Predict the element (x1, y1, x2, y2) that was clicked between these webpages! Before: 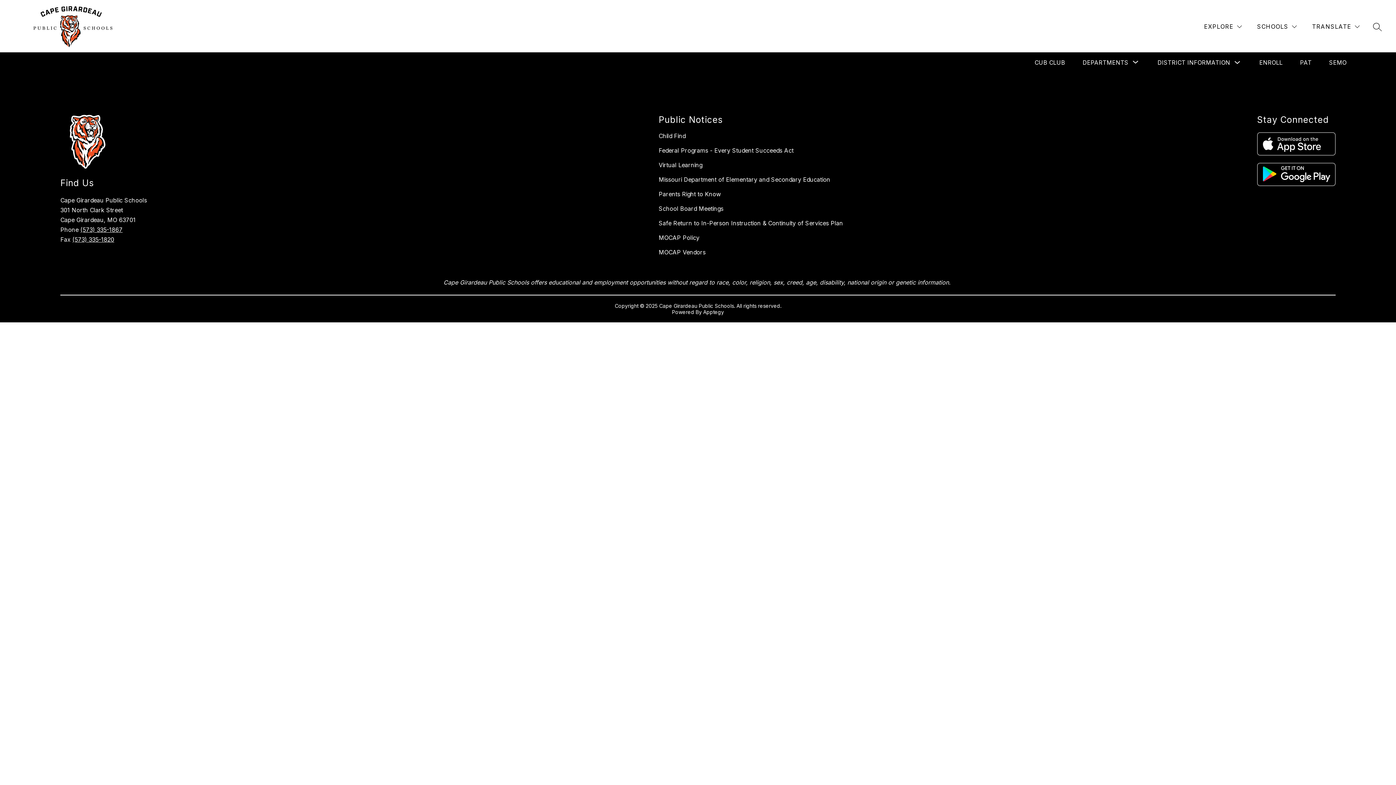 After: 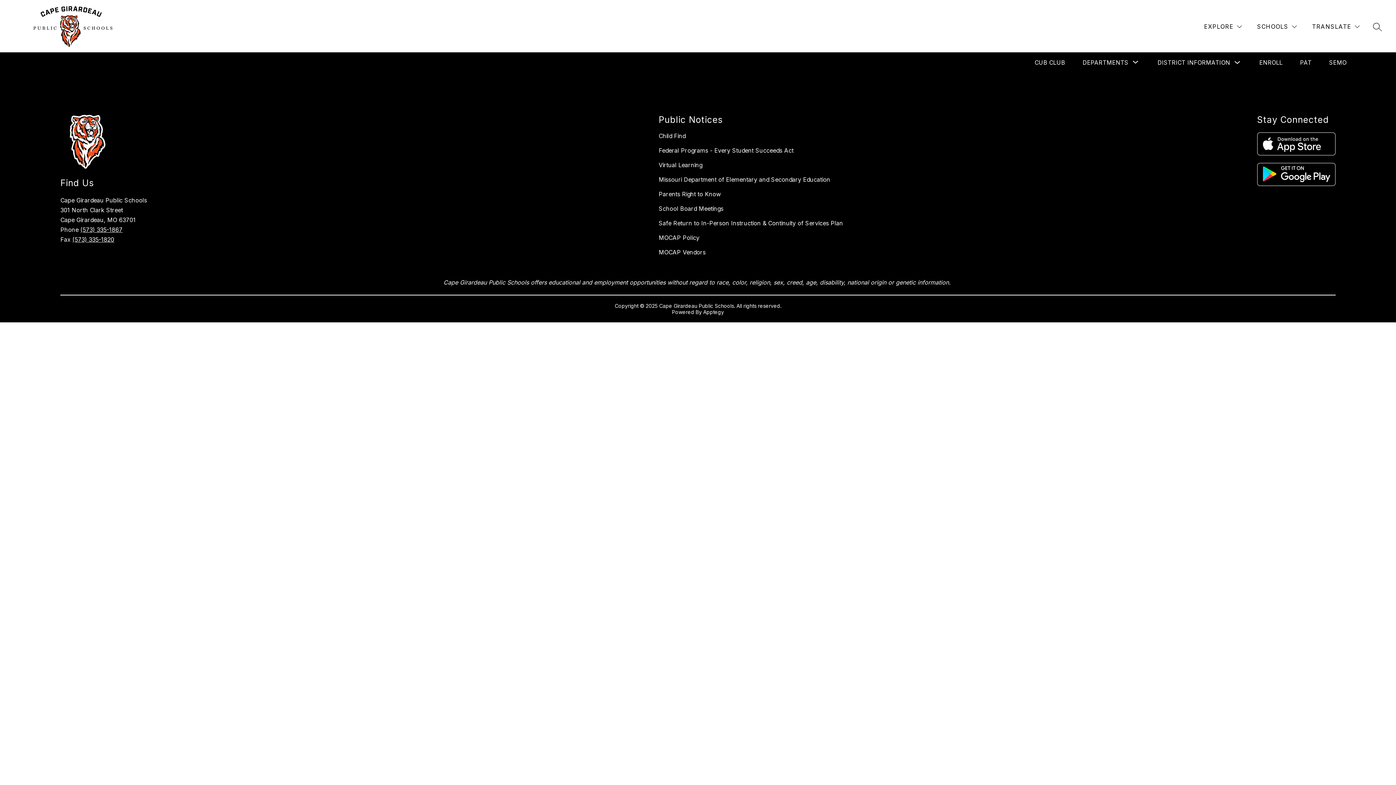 Action: label: Federal Programs - Every Student Succeeds Act bbox: (658, 146, 793, 154)